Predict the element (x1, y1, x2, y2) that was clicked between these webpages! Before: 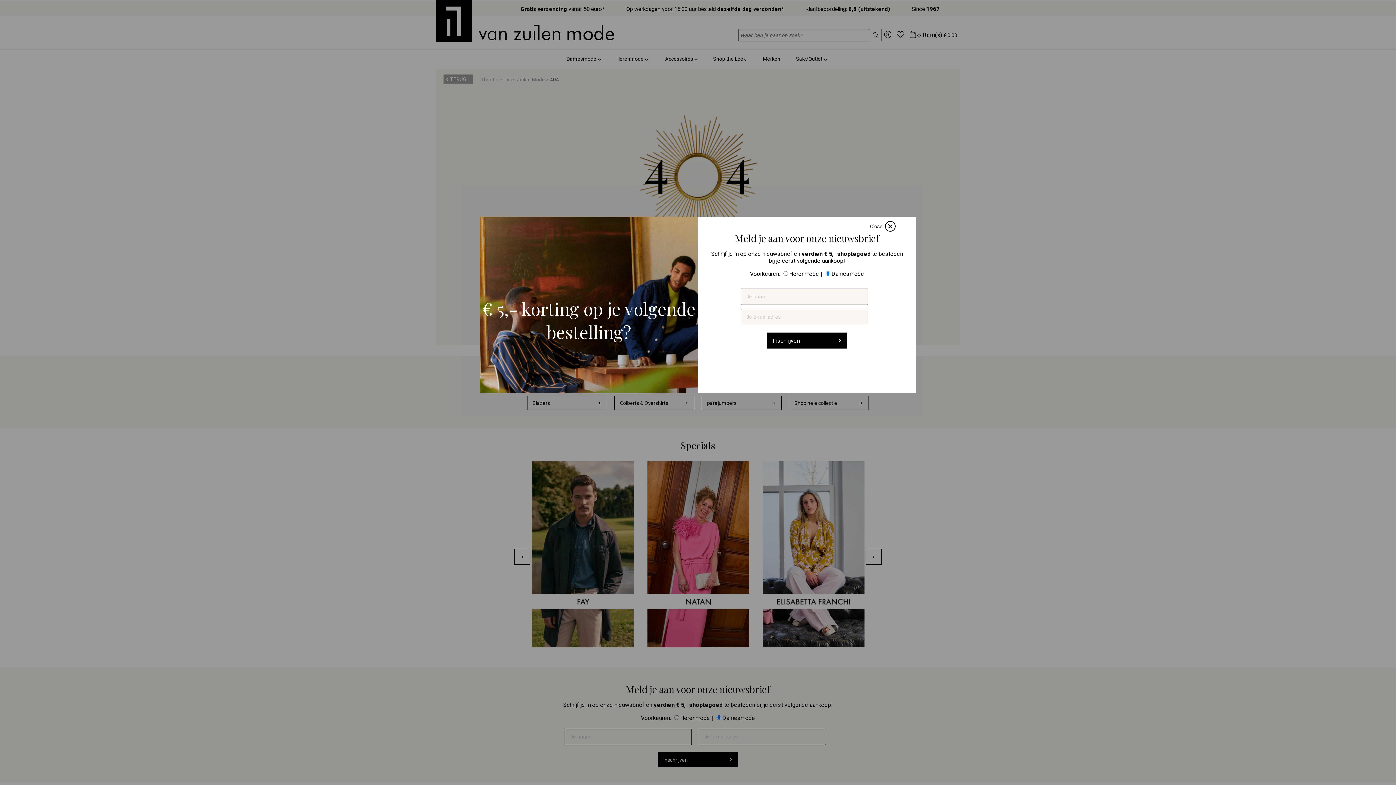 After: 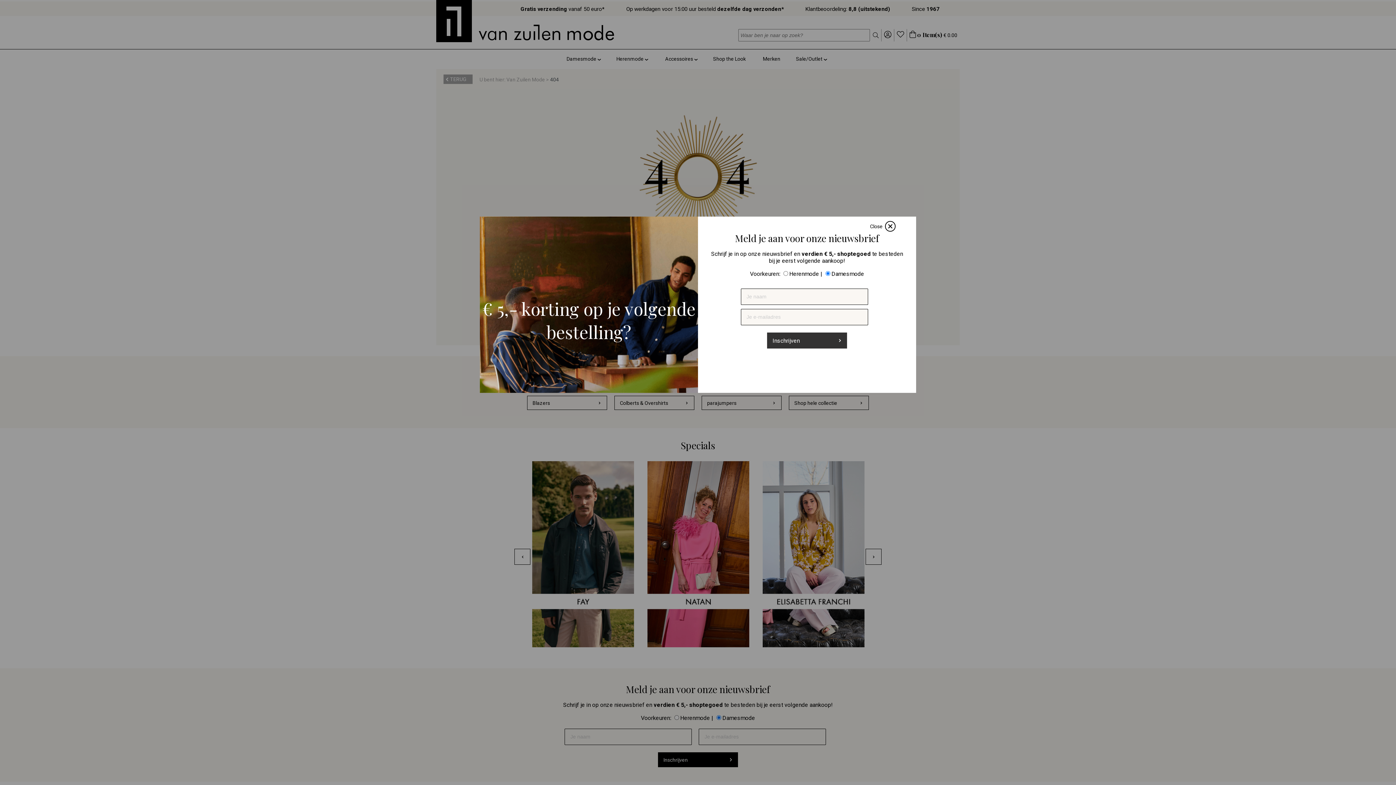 Action: label: Inschrijven bbox: (767, 332, 847, 348)